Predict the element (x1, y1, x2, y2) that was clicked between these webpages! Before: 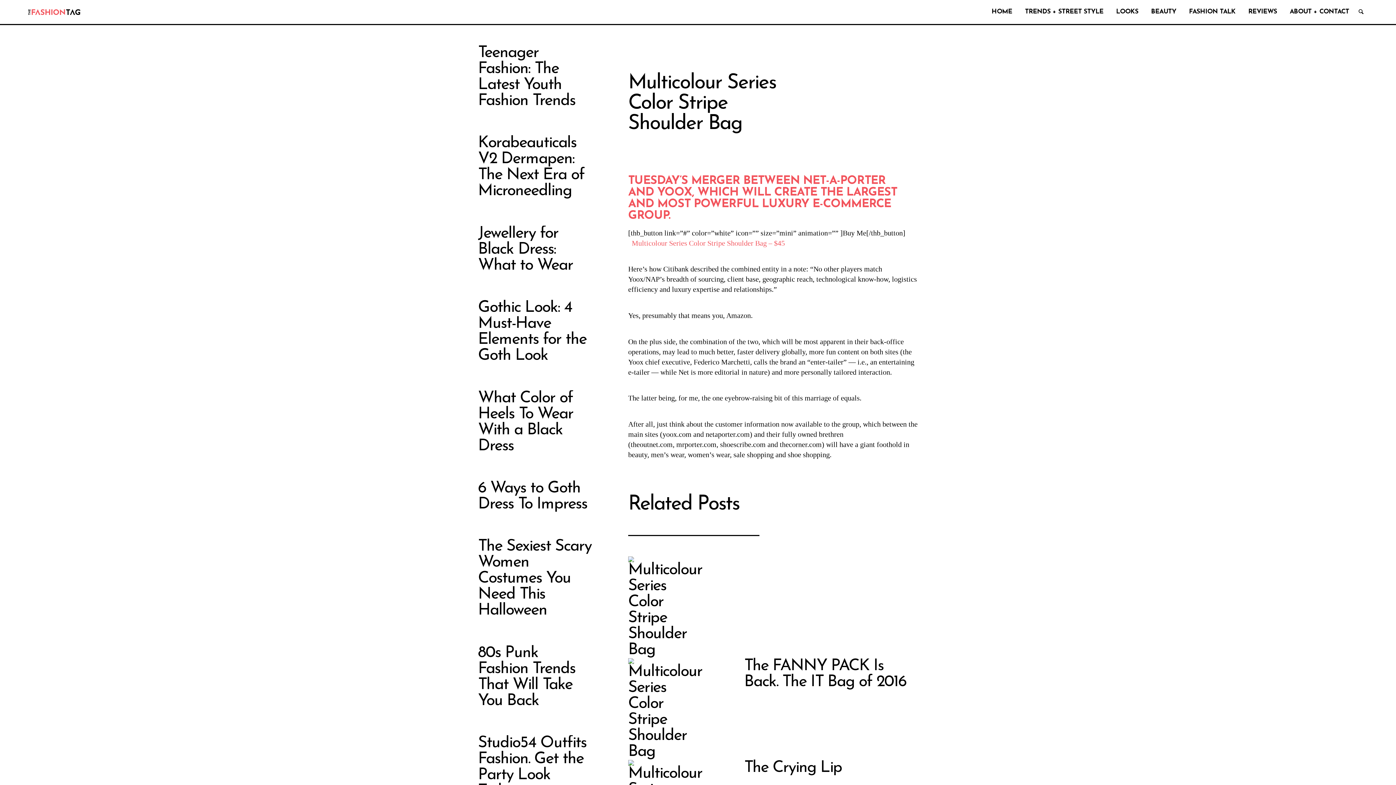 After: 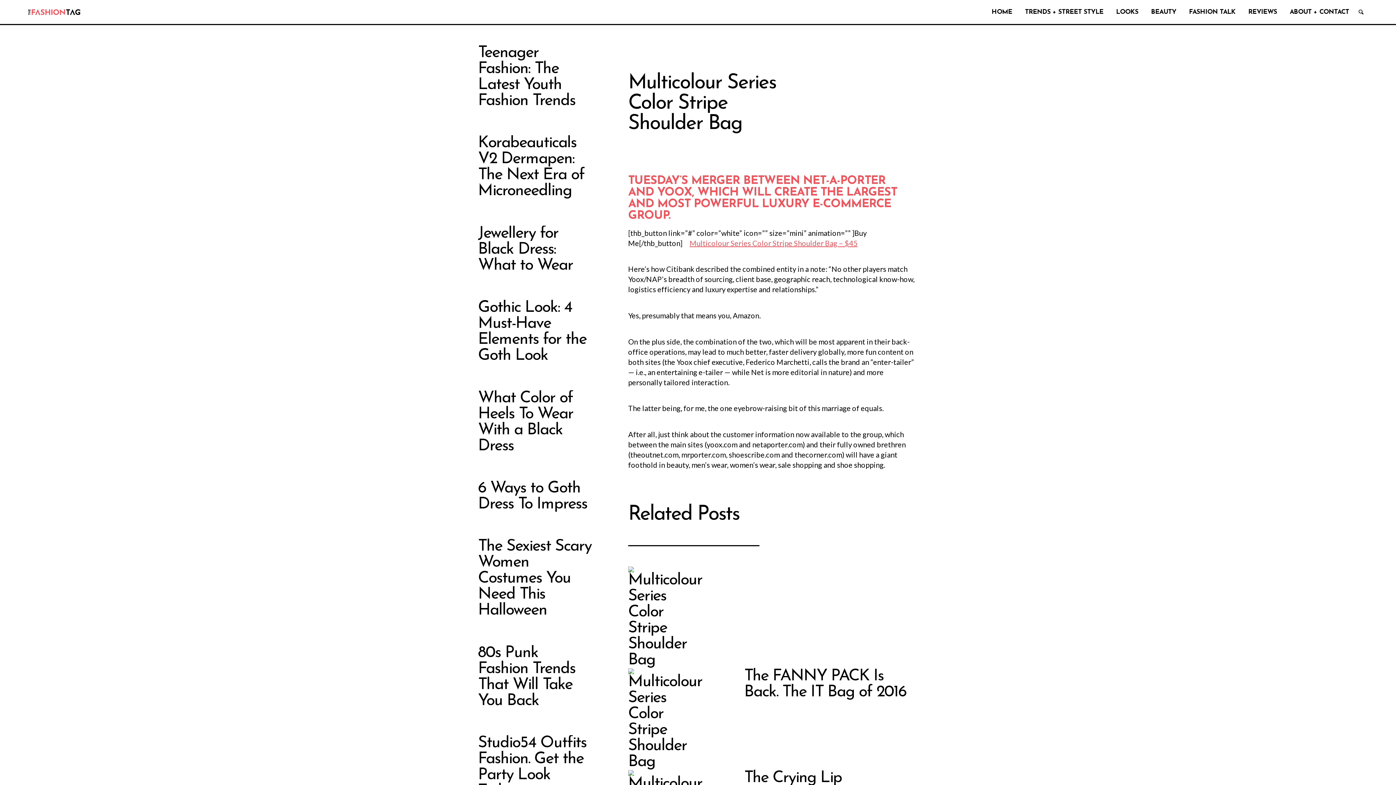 Action: bbox: (631, 239, 785, 247) label: Multicolour Series Color Stripe Shoulder Bag – $45